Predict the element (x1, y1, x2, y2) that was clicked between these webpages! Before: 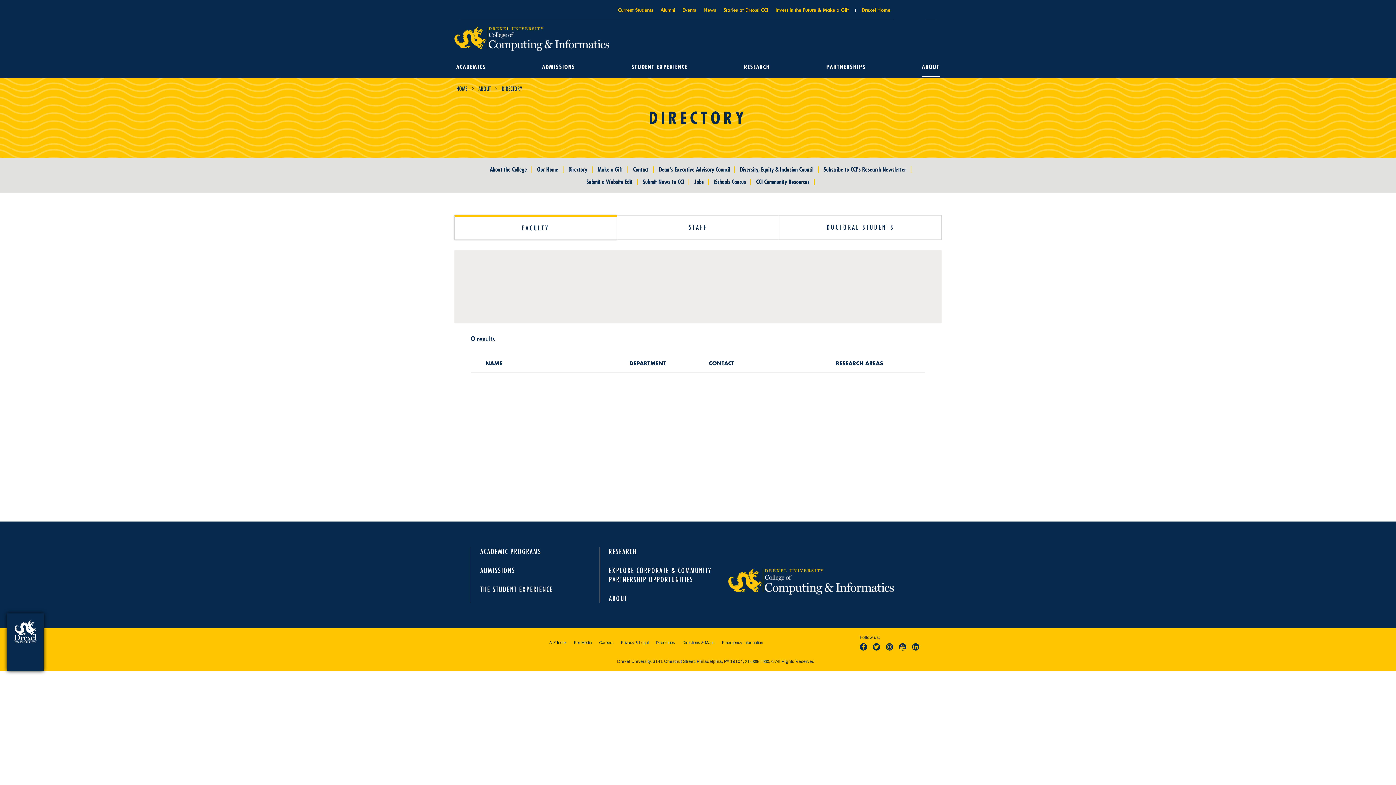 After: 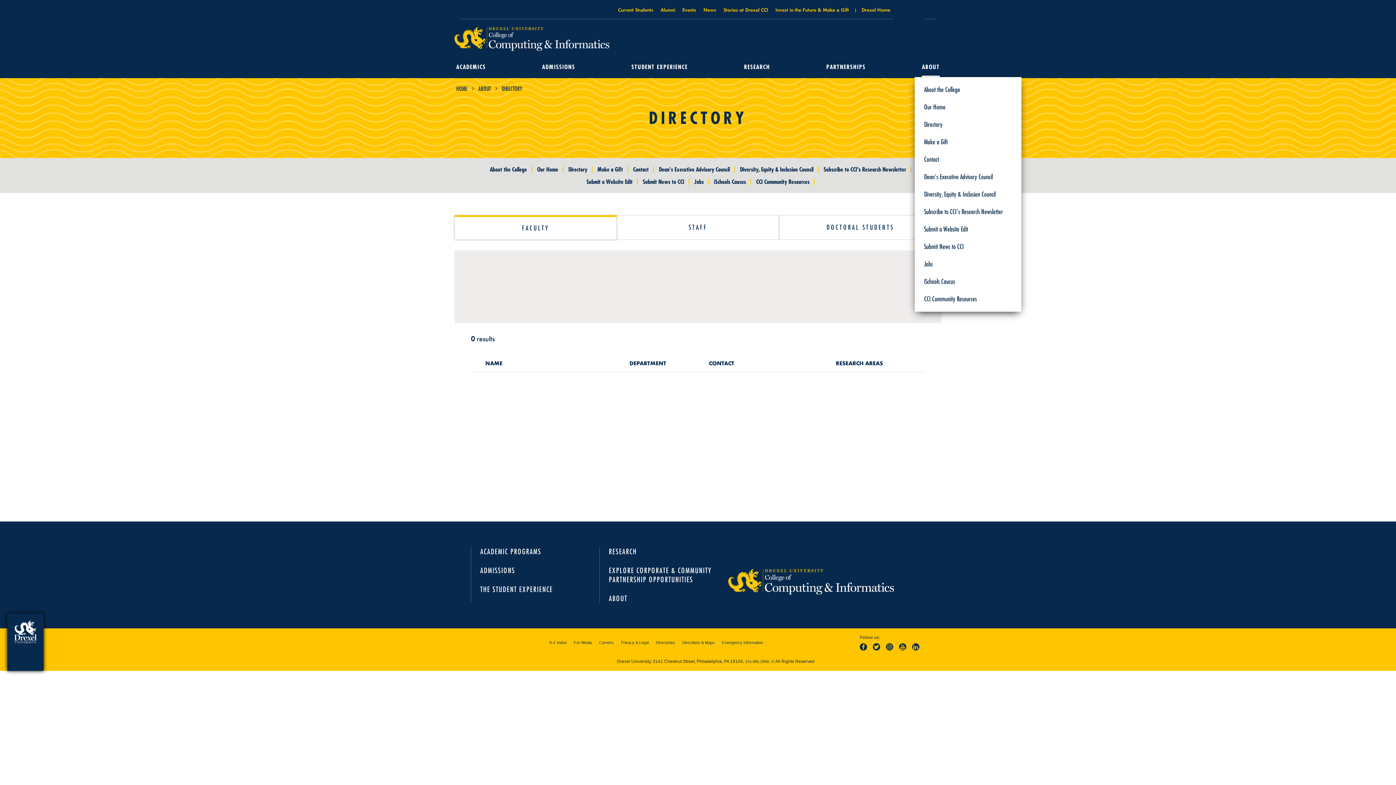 Action: label: ABOUT bbox: (914, 56, 947, 77)